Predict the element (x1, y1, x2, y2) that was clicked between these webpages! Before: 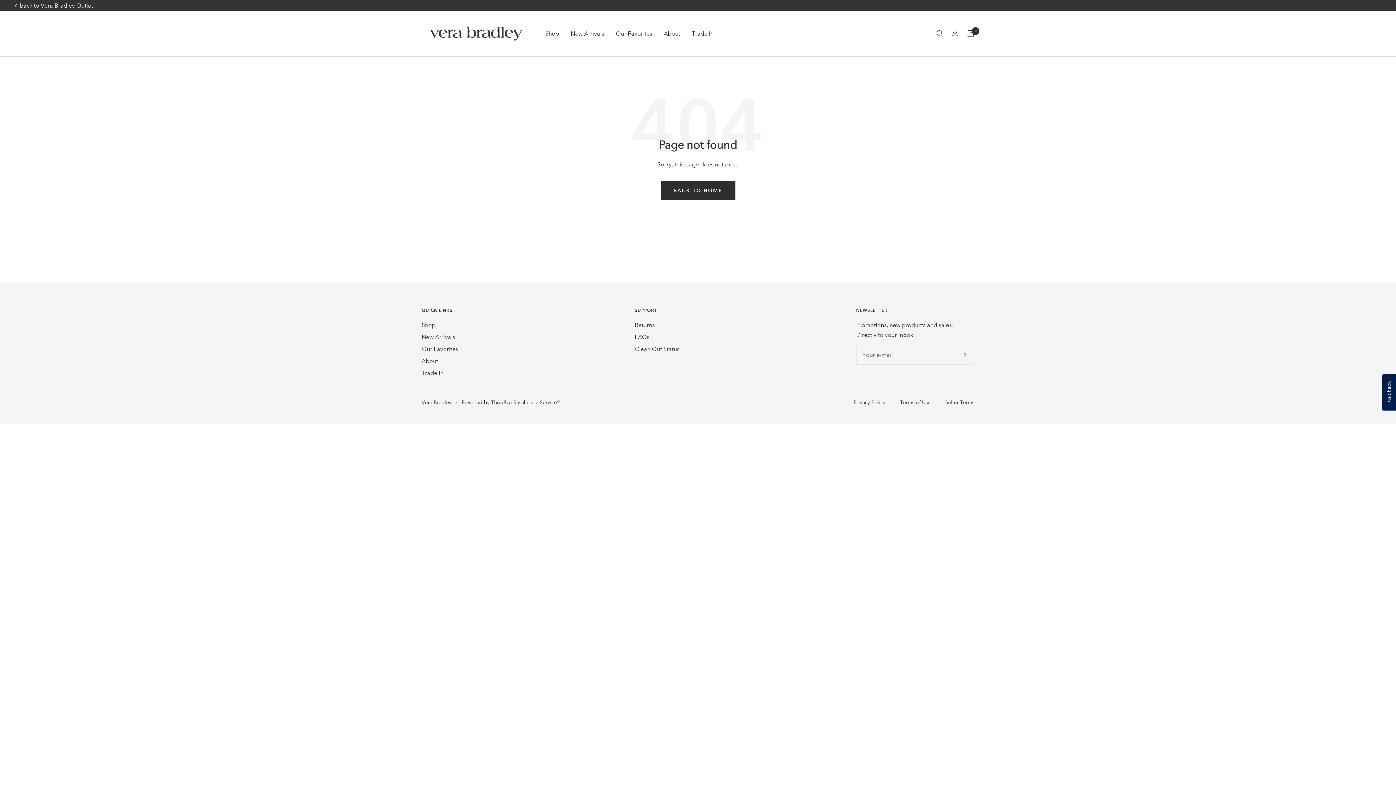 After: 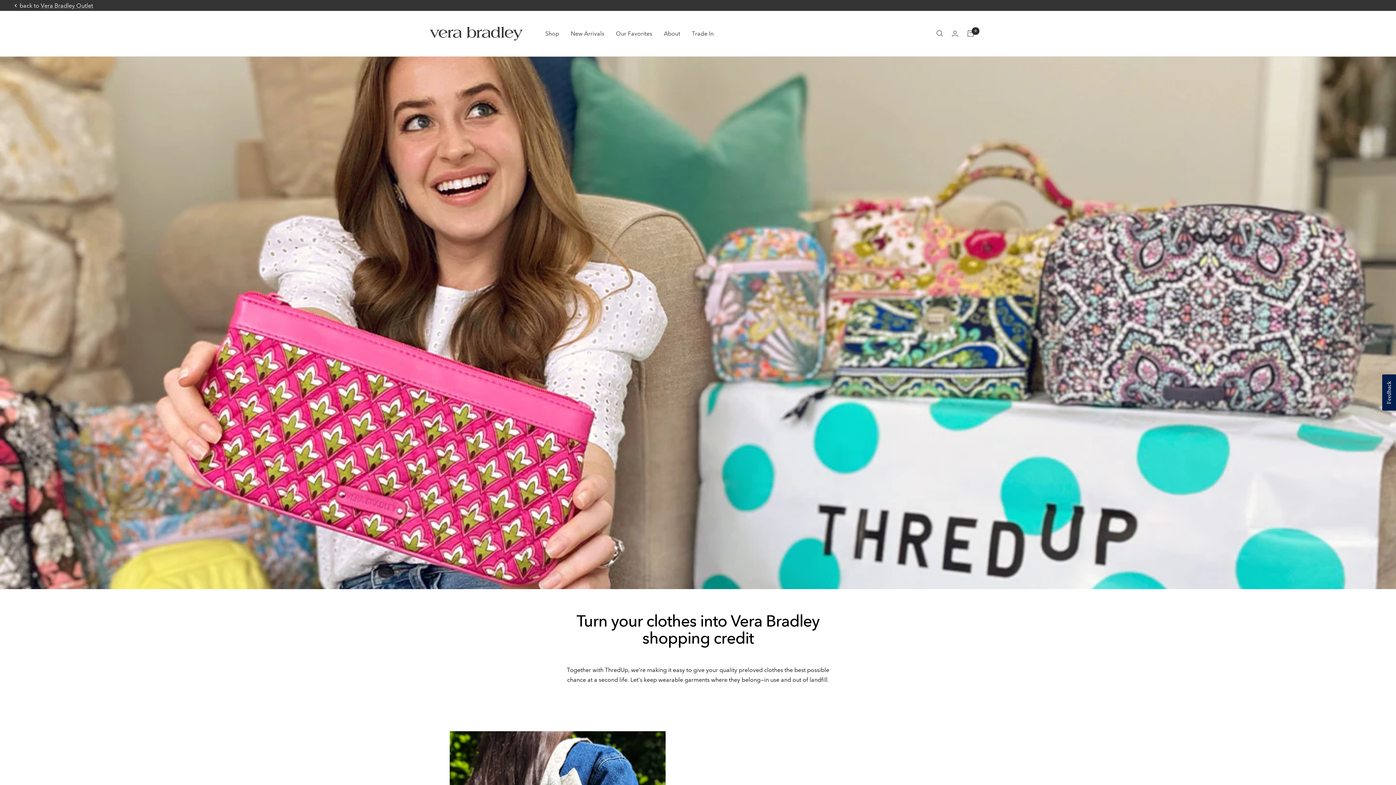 Action: bbox: (692, 28, 713, 38) label: Trade In